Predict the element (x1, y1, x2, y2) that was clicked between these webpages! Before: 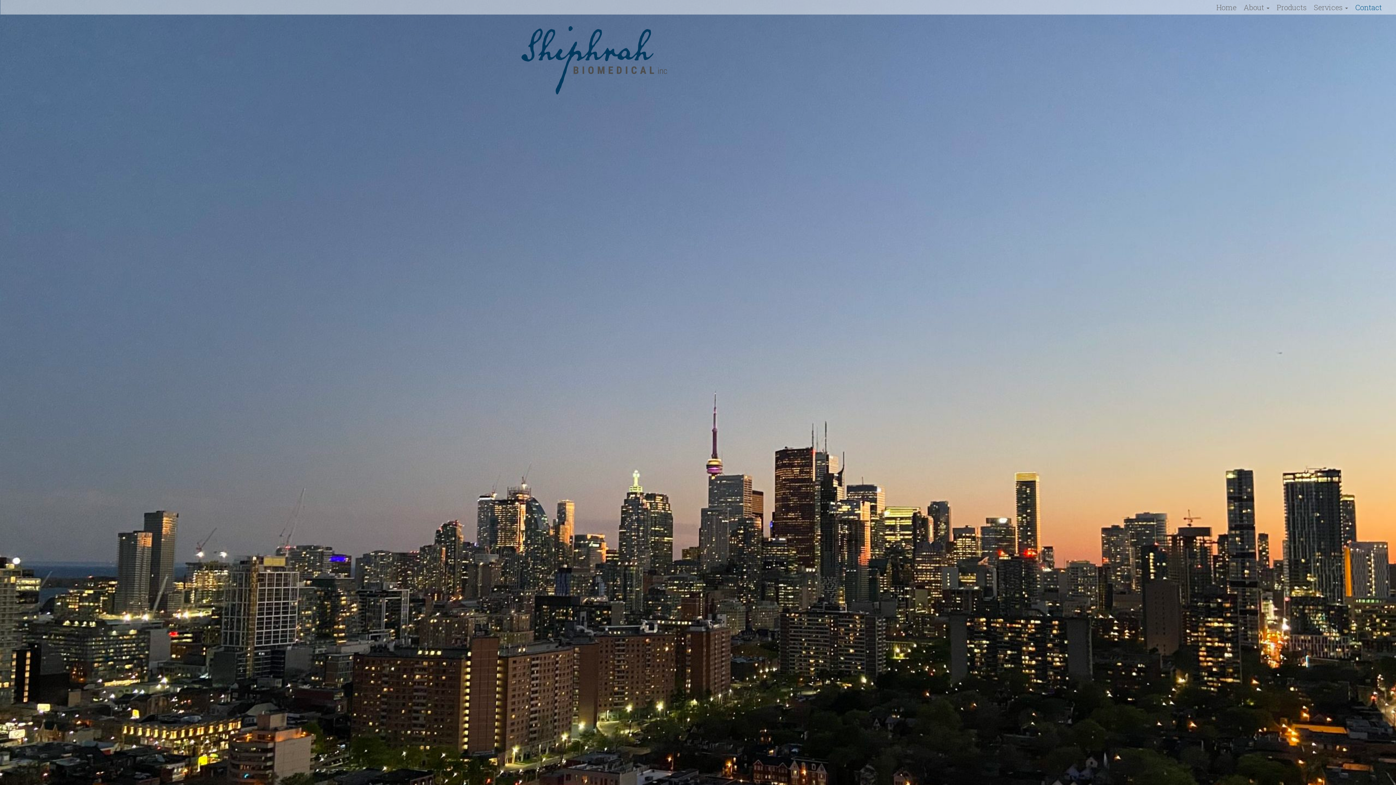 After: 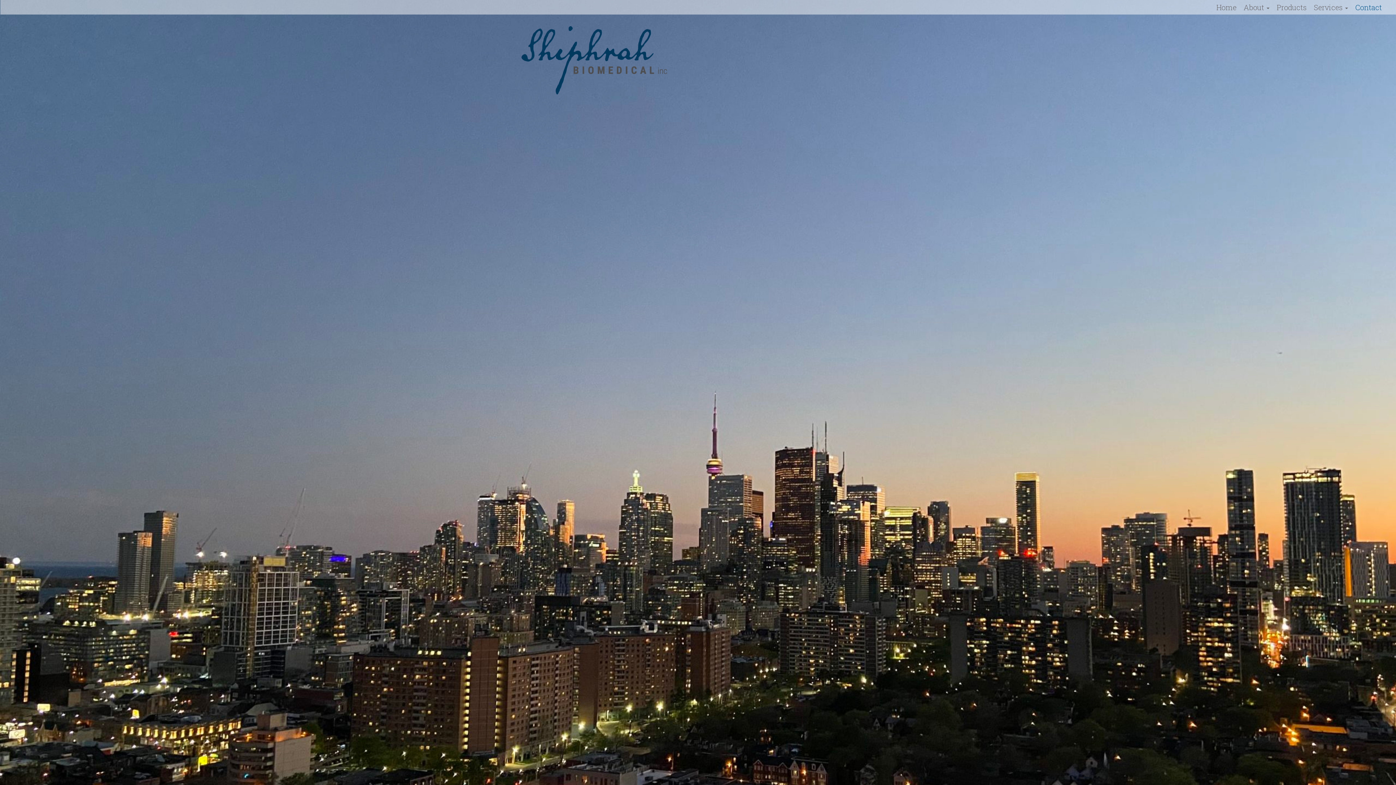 Action: label: Contact bbox: (1352, 0, 1385, 14)